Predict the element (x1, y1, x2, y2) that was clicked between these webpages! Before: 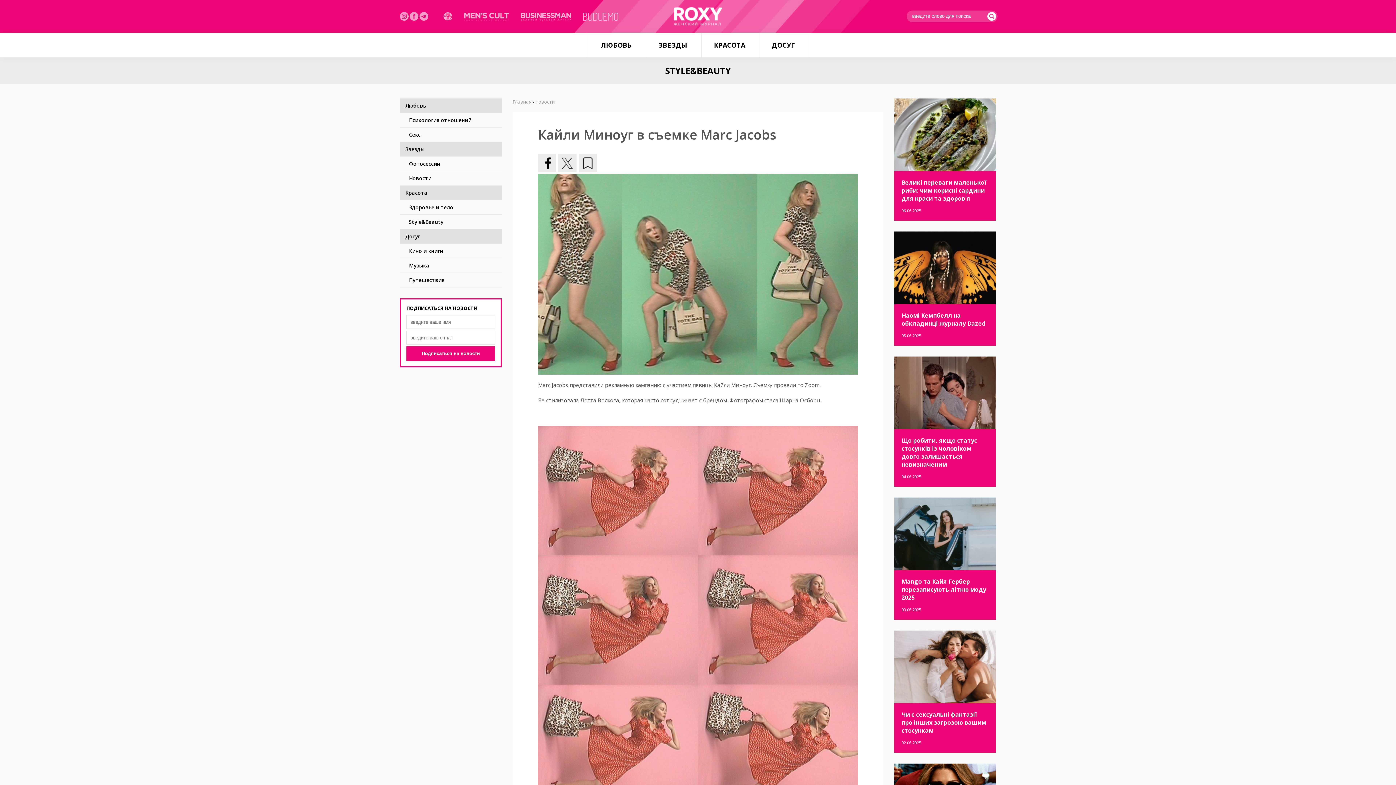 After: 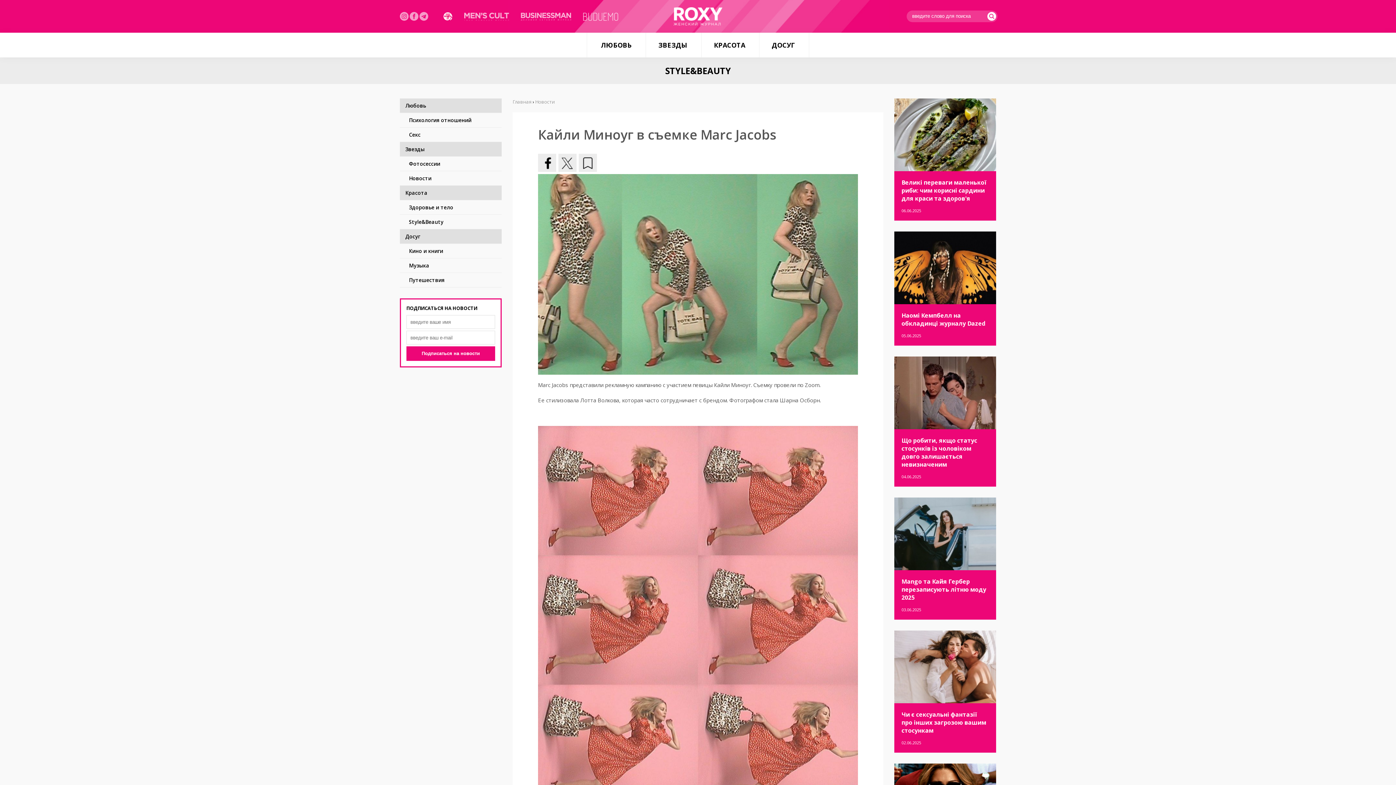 Action: bbox: (443, 12, 463, 19)